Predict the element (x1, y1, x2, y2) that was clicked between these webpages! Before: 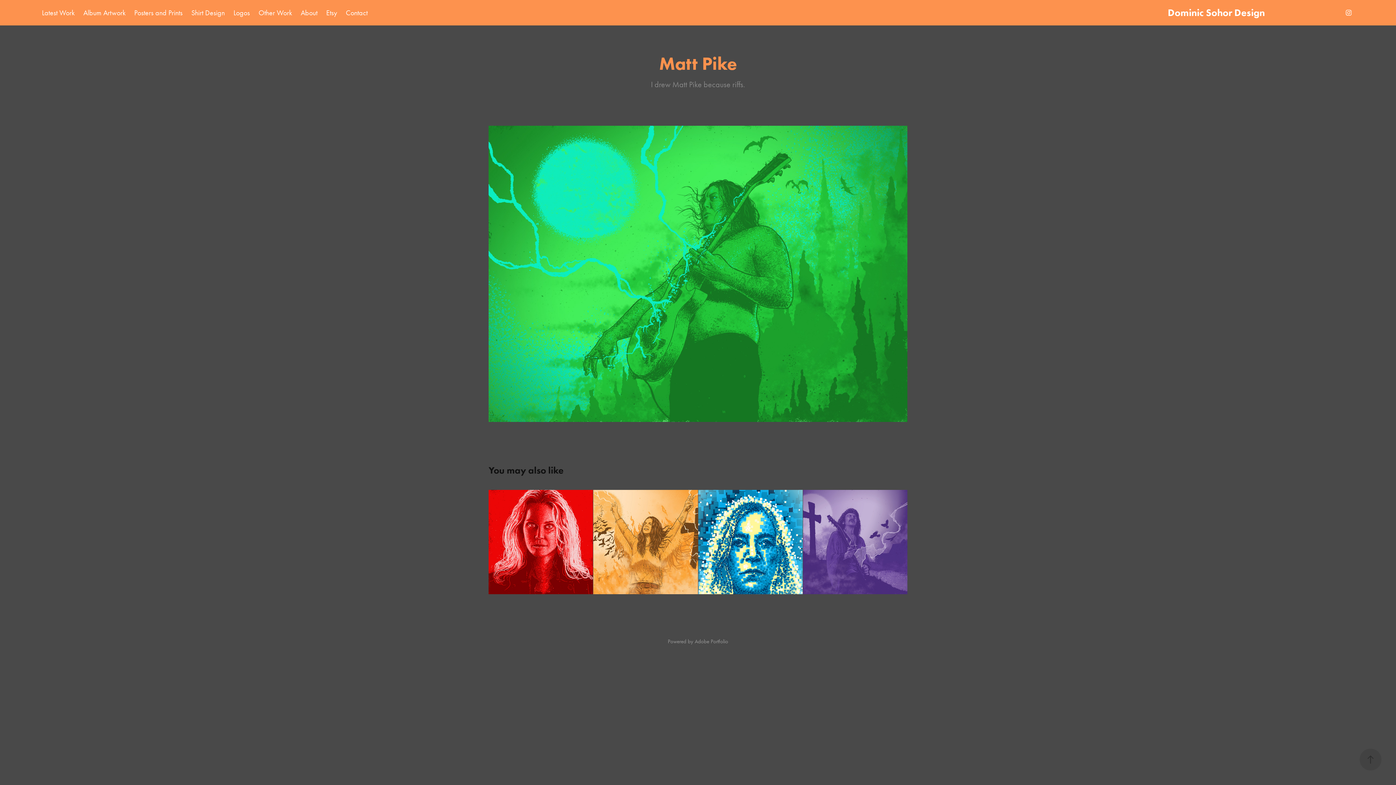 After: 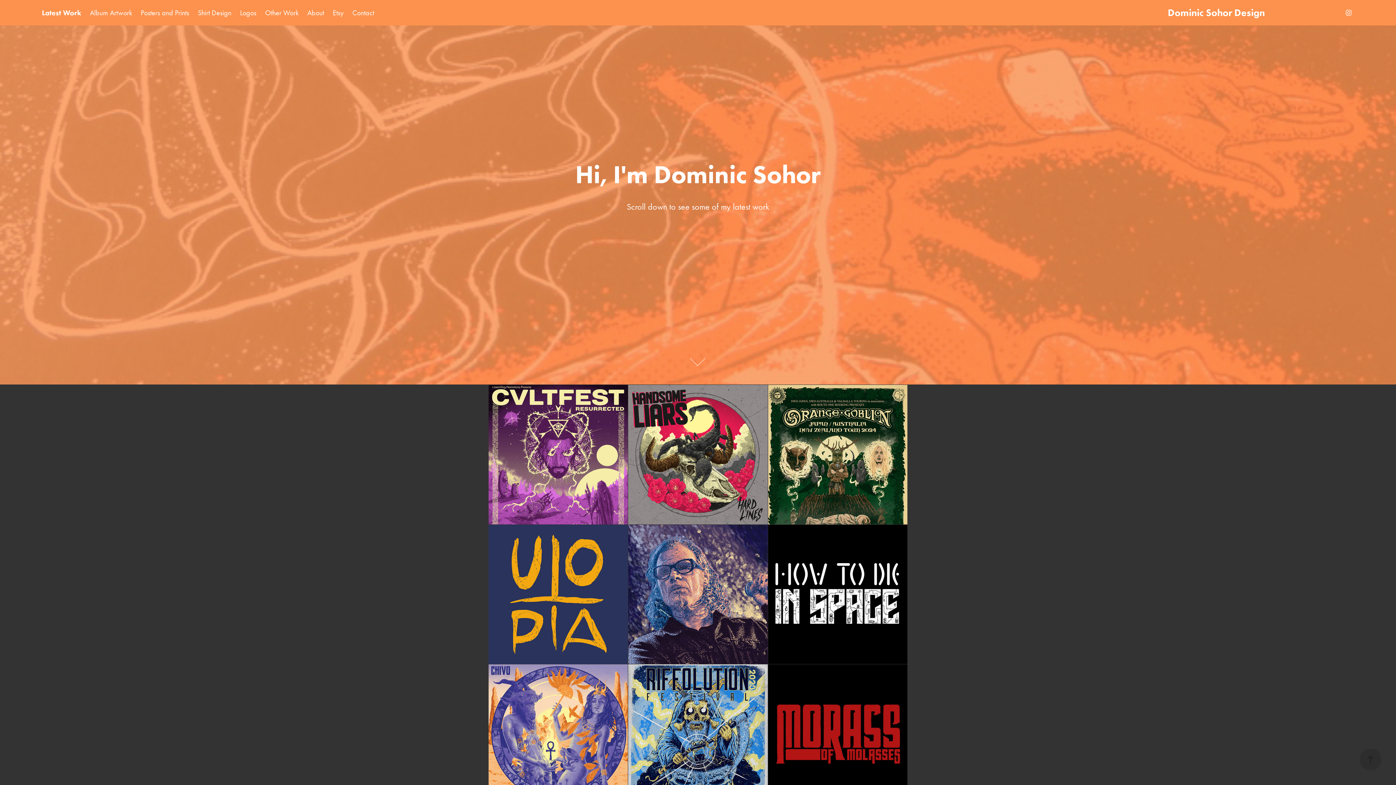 Action: label: Dominic Sohor Design bbox: (1168, 6, 1265, 18)